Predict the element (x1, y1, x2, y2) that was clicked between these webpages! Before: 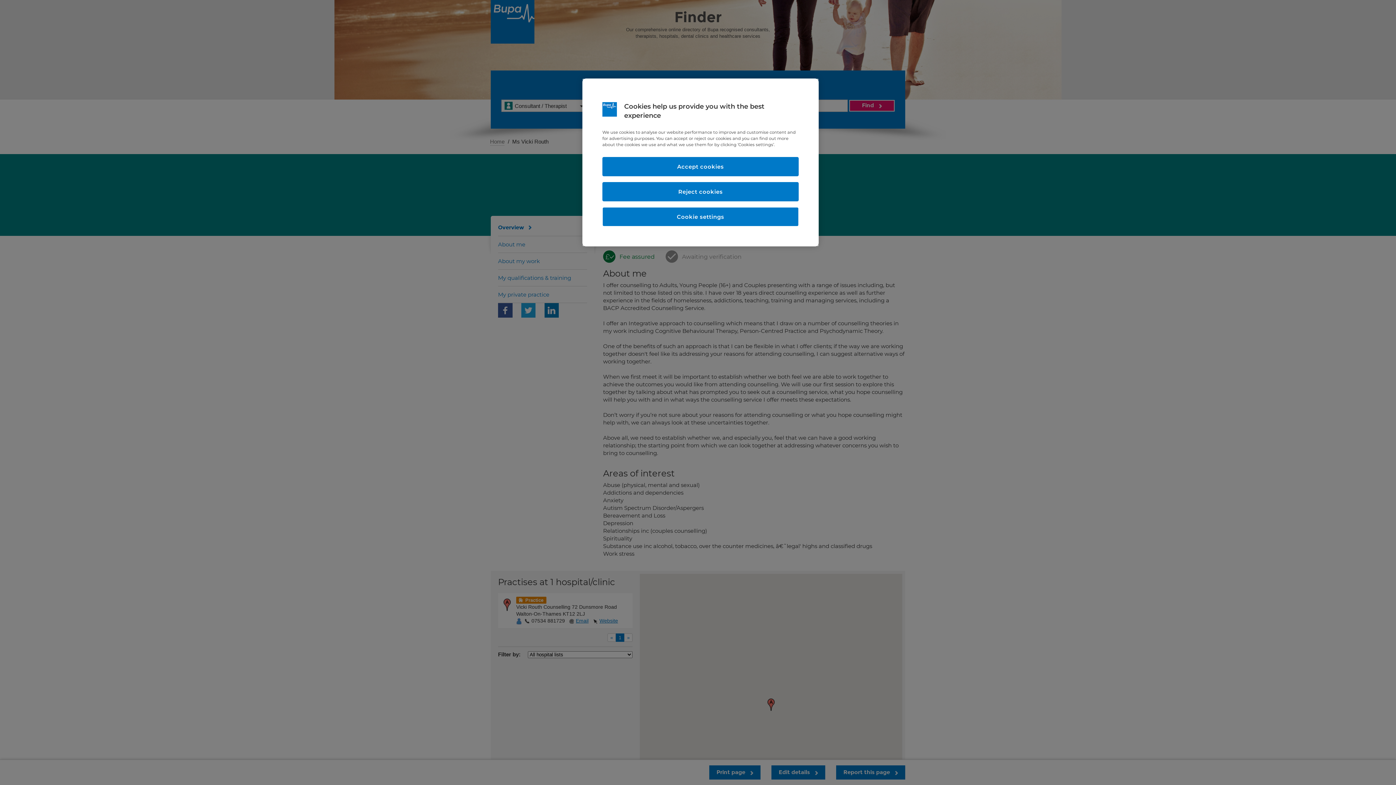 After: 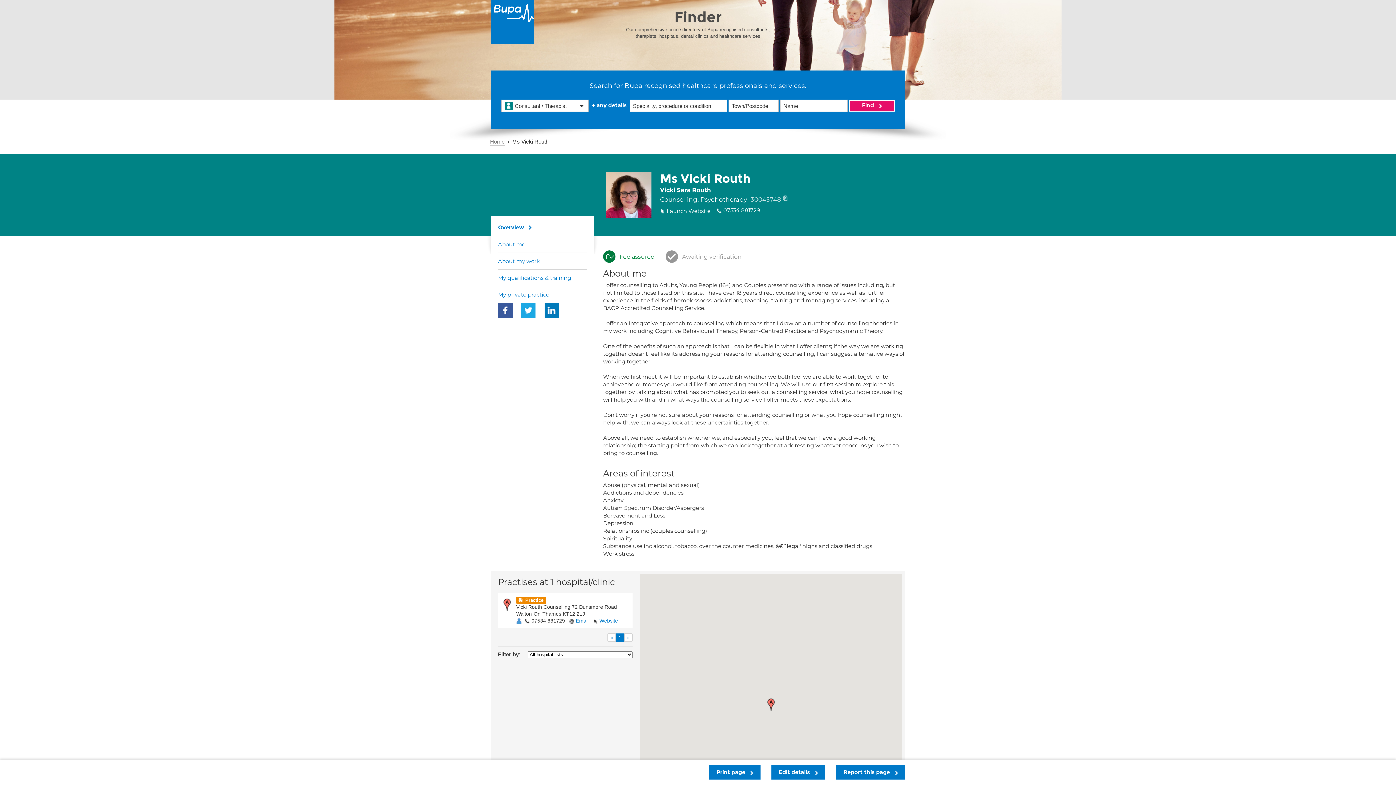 Action: label: Accept cookies bbox: (602, 157, 798, 176)